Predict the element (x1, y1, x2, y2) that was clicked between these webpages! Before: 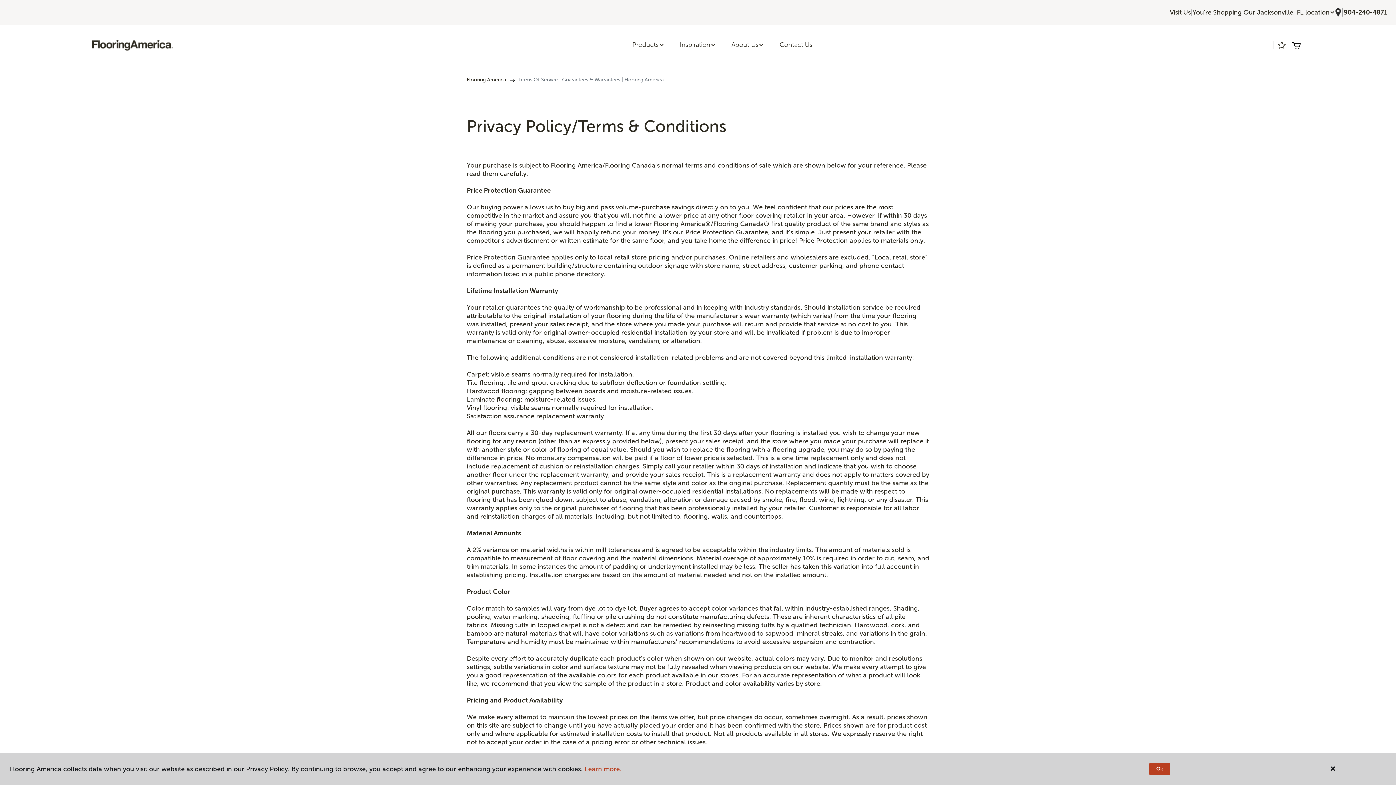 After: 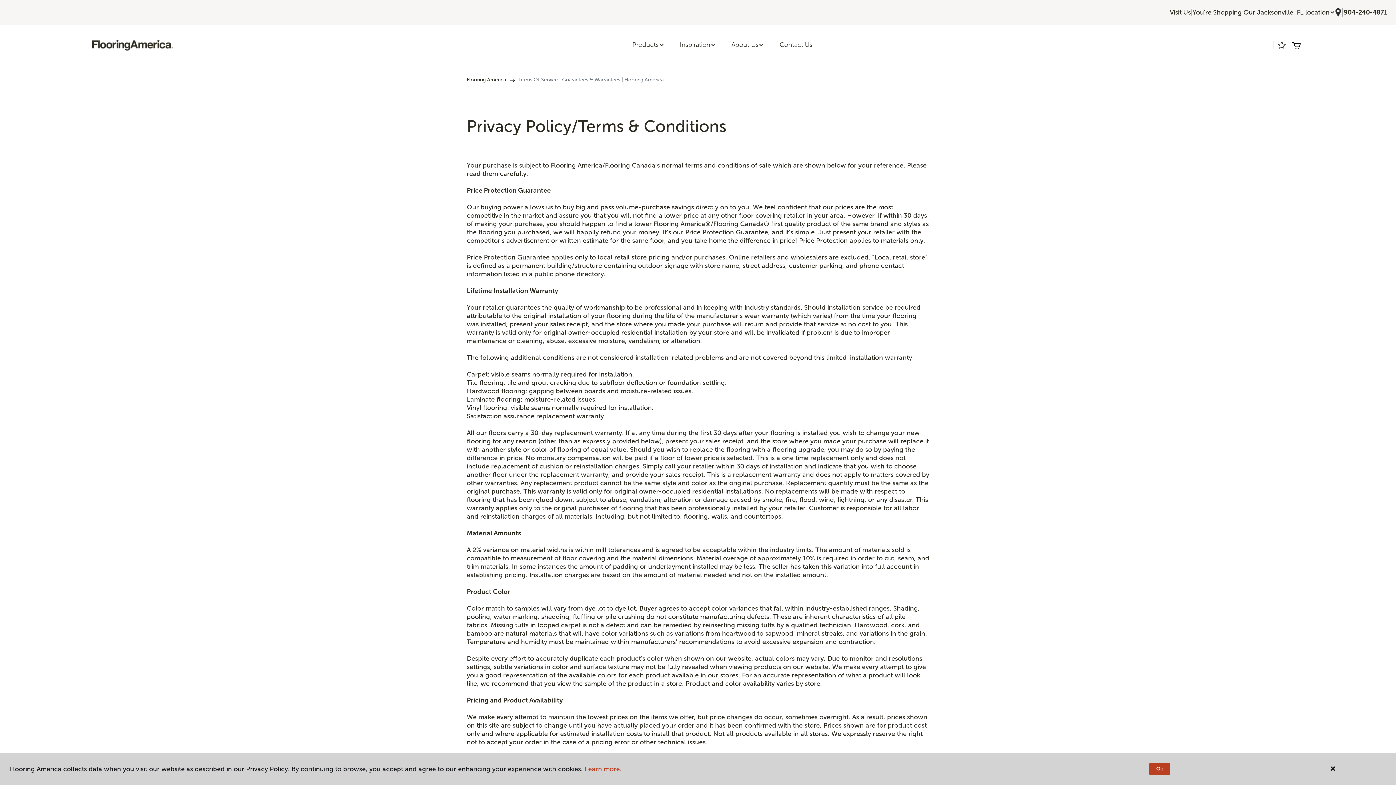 Action: label: (0 items) bbox: (1292, 40, 1300, 49)